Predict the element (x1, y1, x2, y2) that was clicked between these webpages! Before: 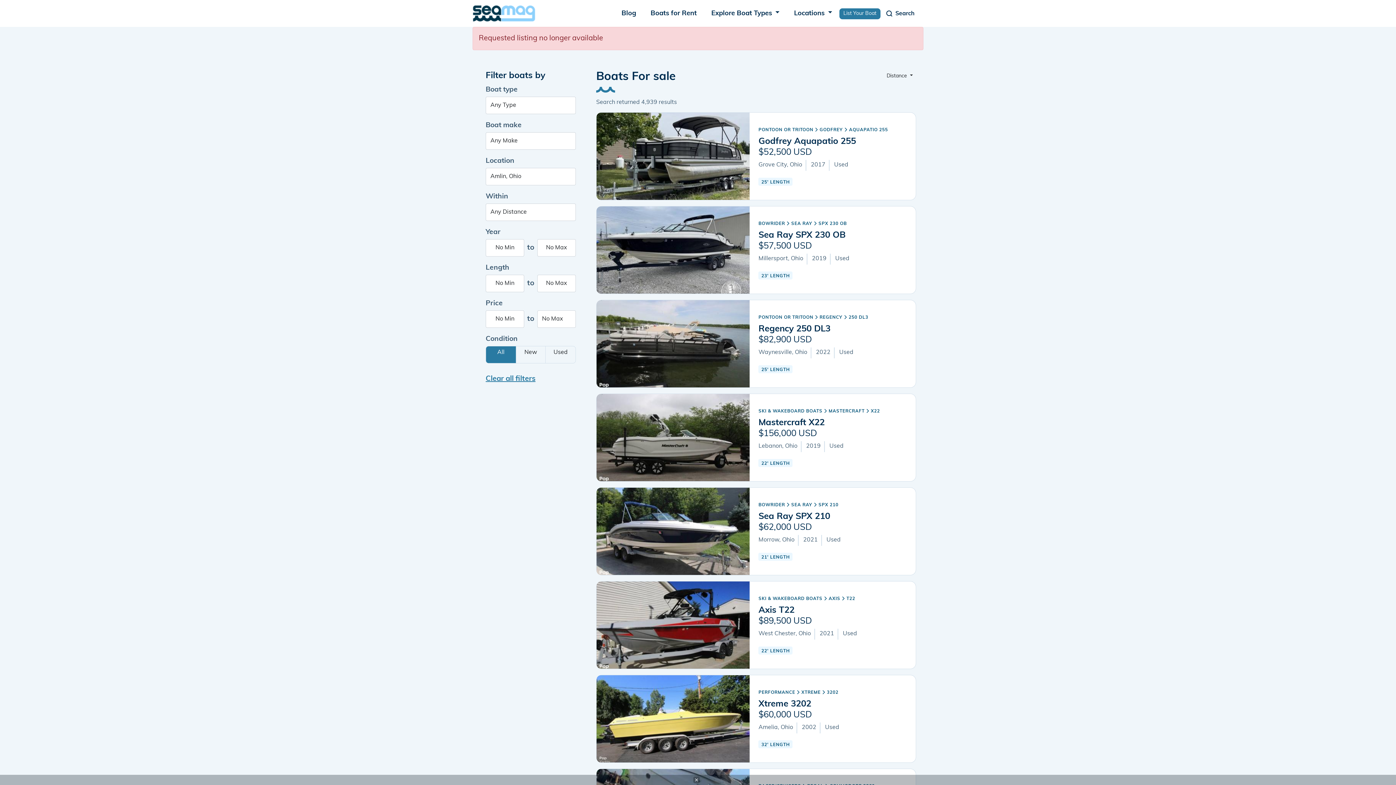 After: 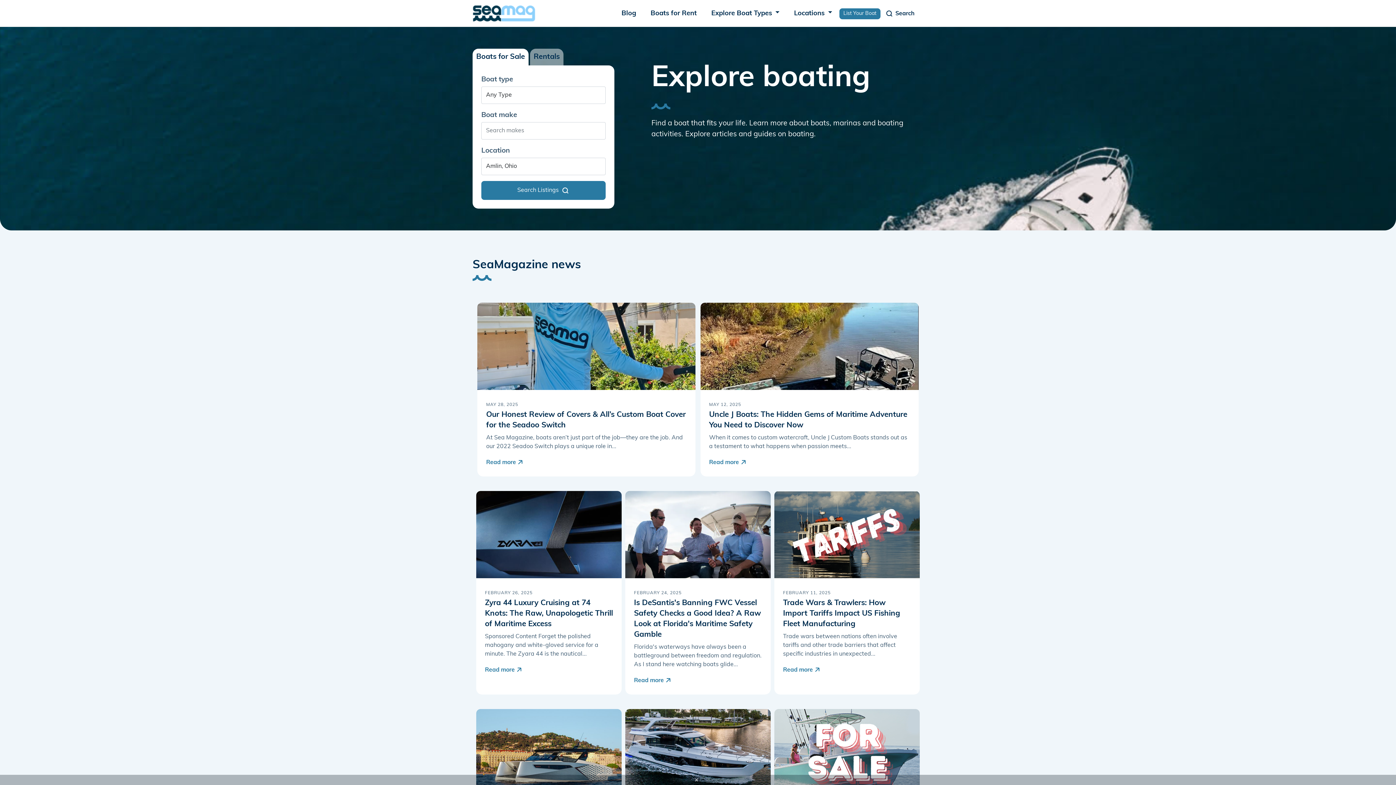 Action: bbox: (472, 2, 535, 24)